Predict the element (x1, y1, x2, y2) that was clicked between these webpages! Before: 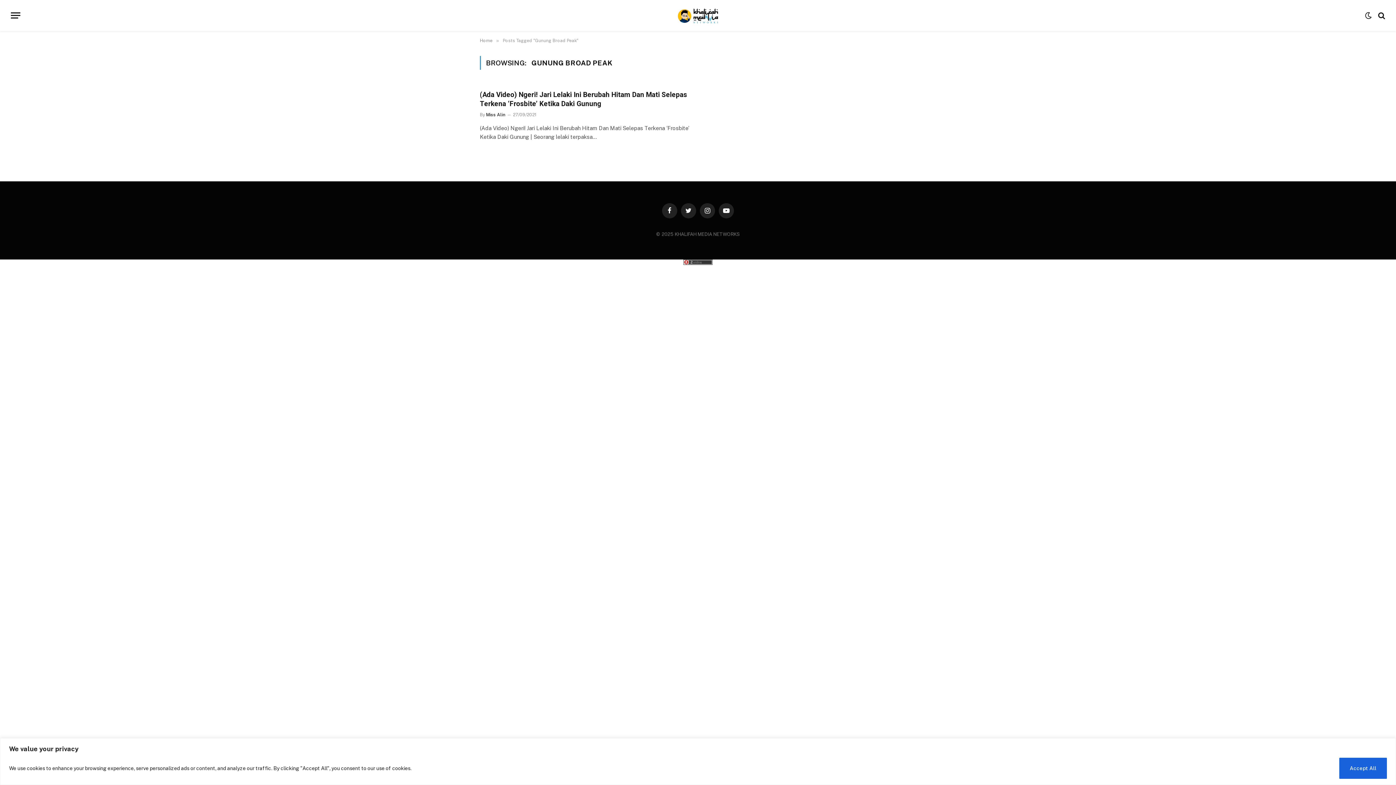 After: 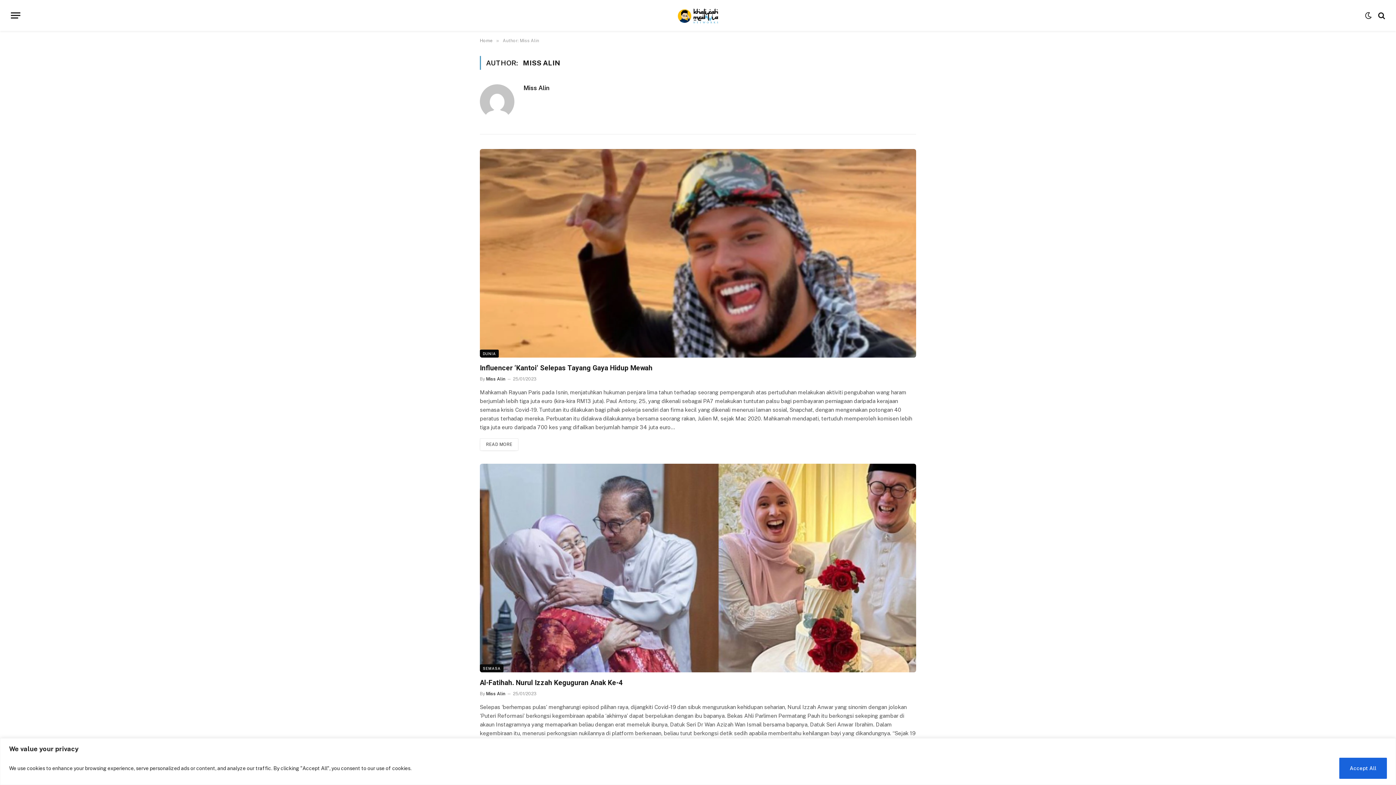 Action: bbox: (486, 112, 505, 117) label: Miss Alin